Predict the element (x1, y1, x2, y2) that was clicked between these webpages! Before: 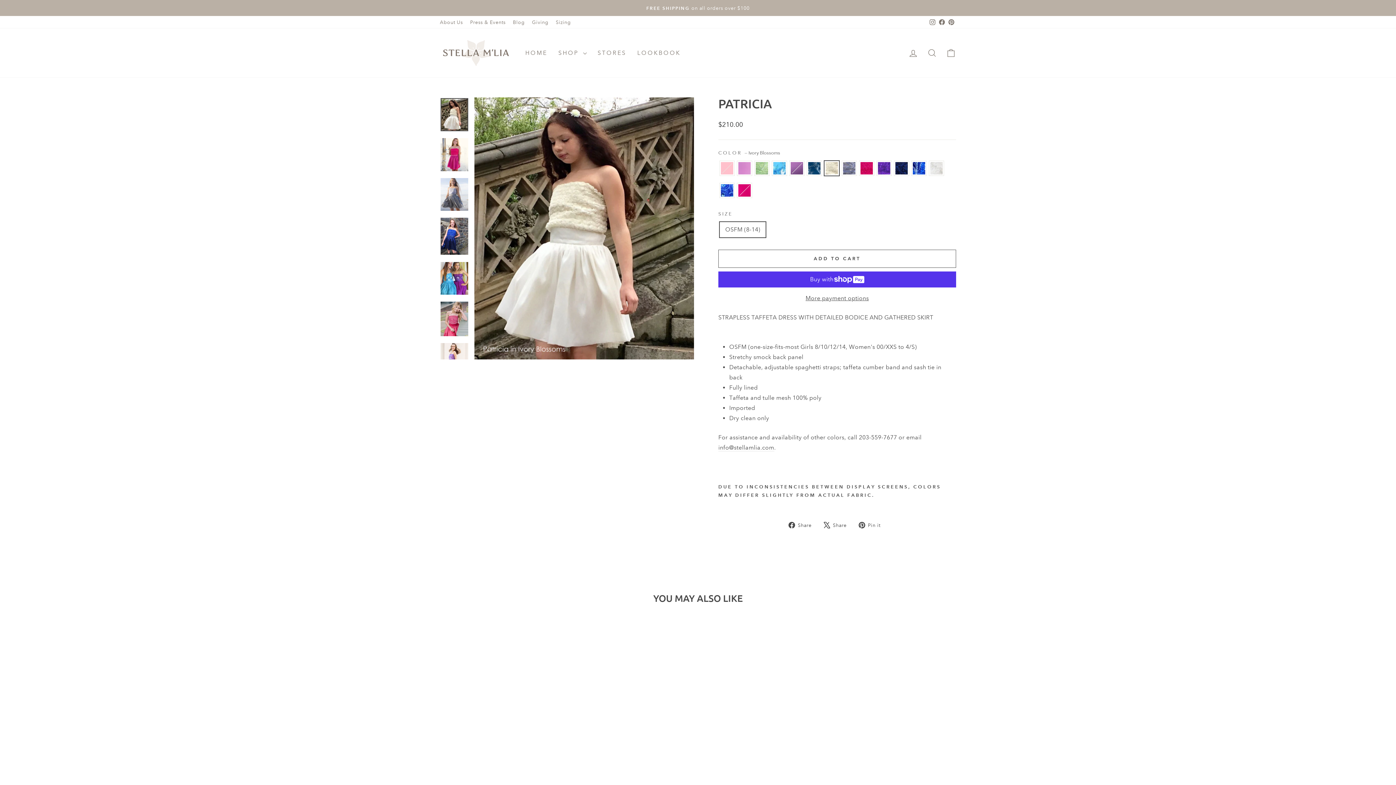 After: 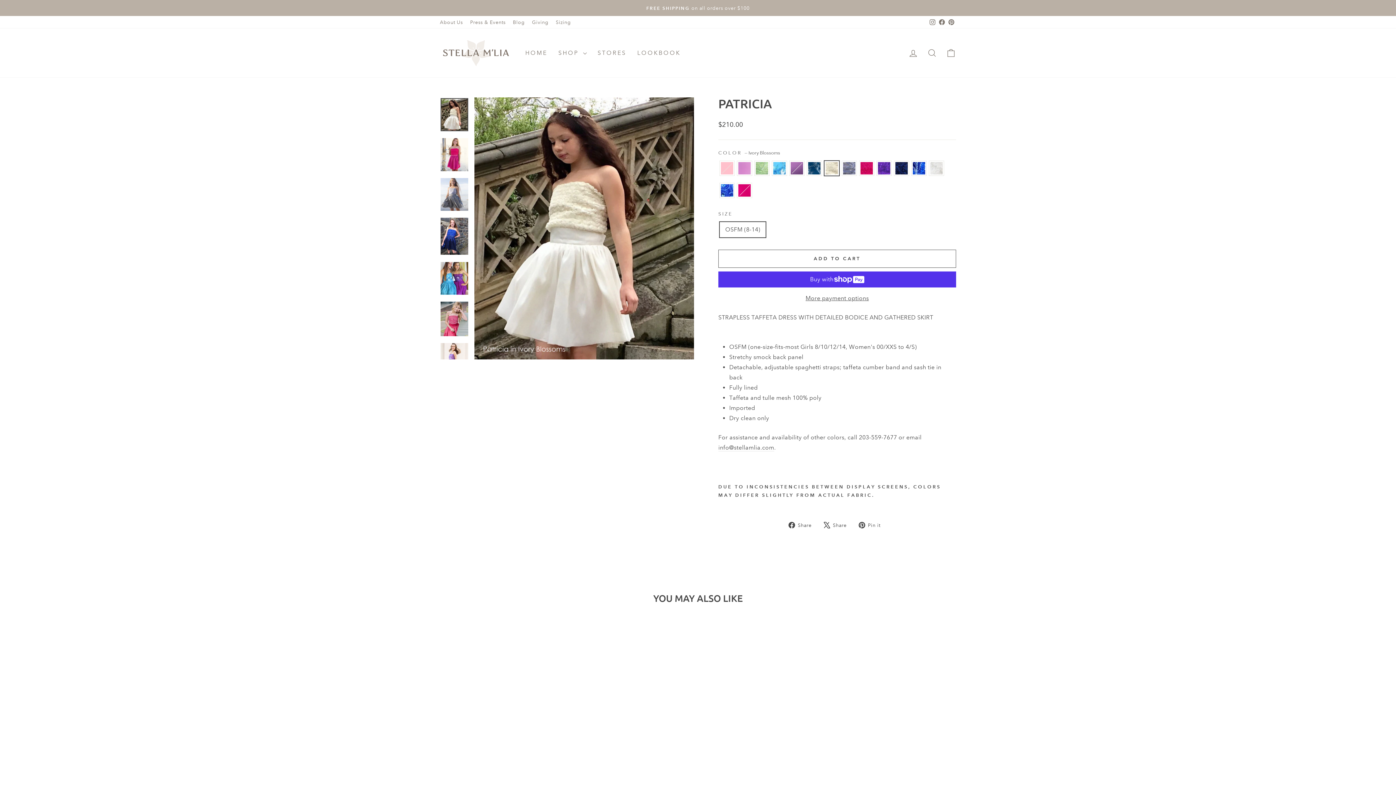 Action: bbox: (440, 98, 468, 131)